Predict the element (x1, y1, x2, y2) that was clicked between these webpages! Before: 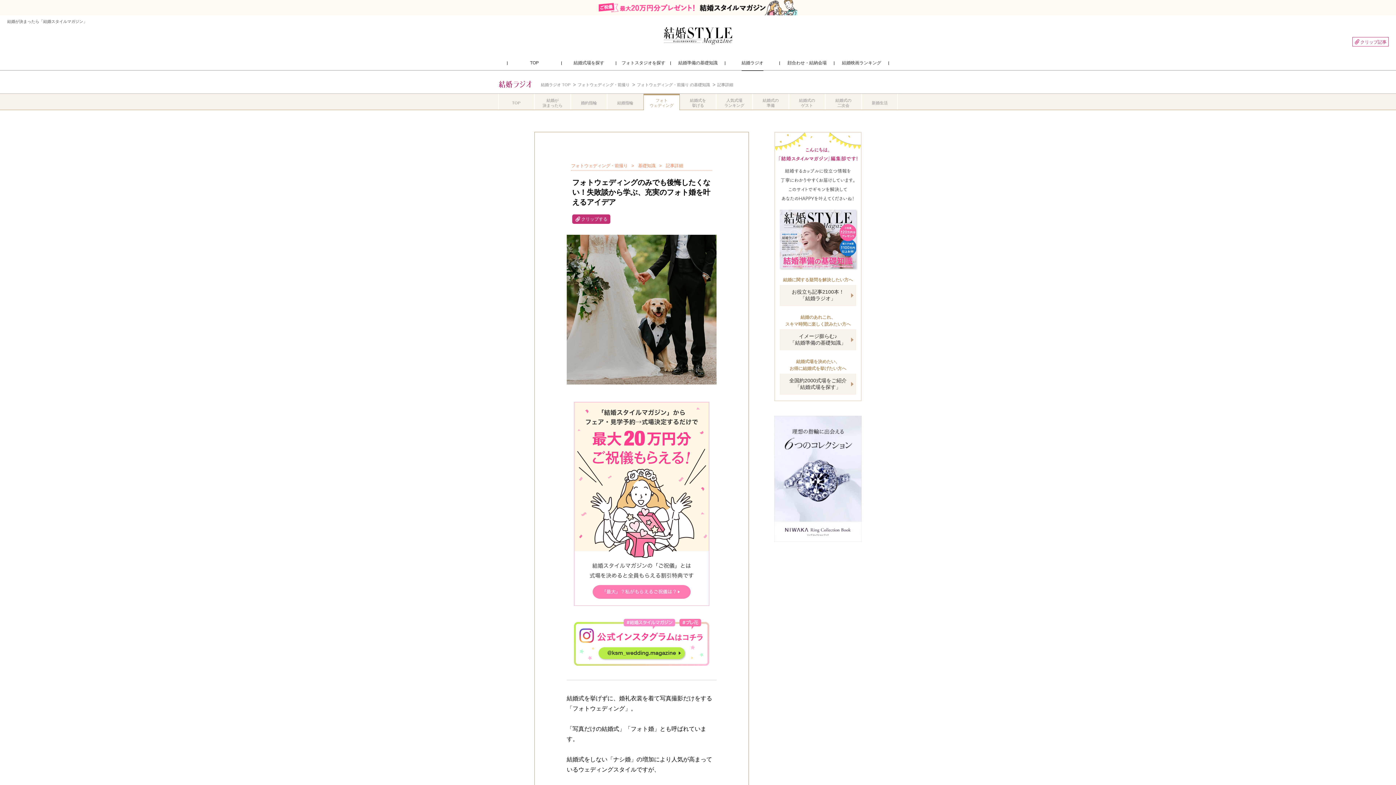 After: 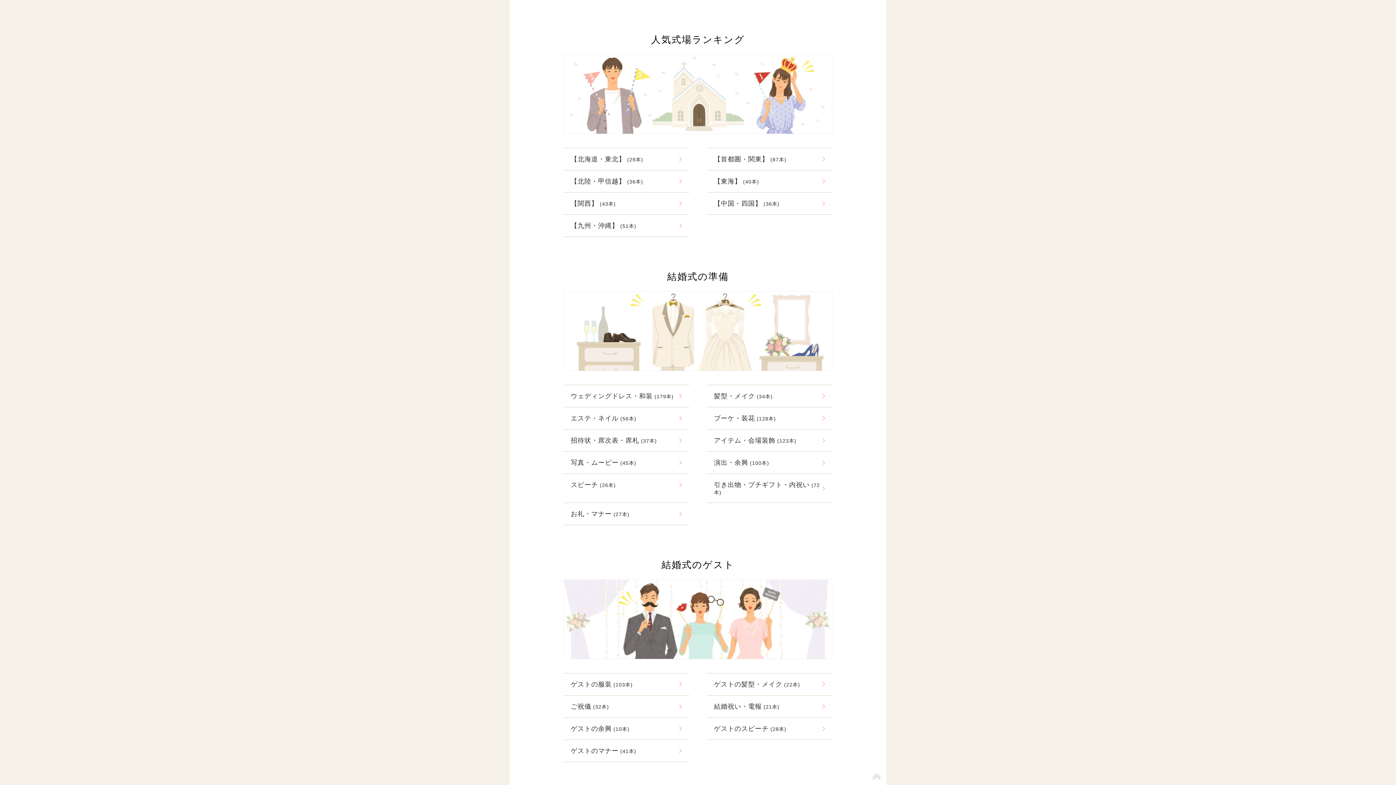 Action: label: 人気式場
ランキング bbox: (716, 93, 752, 110)